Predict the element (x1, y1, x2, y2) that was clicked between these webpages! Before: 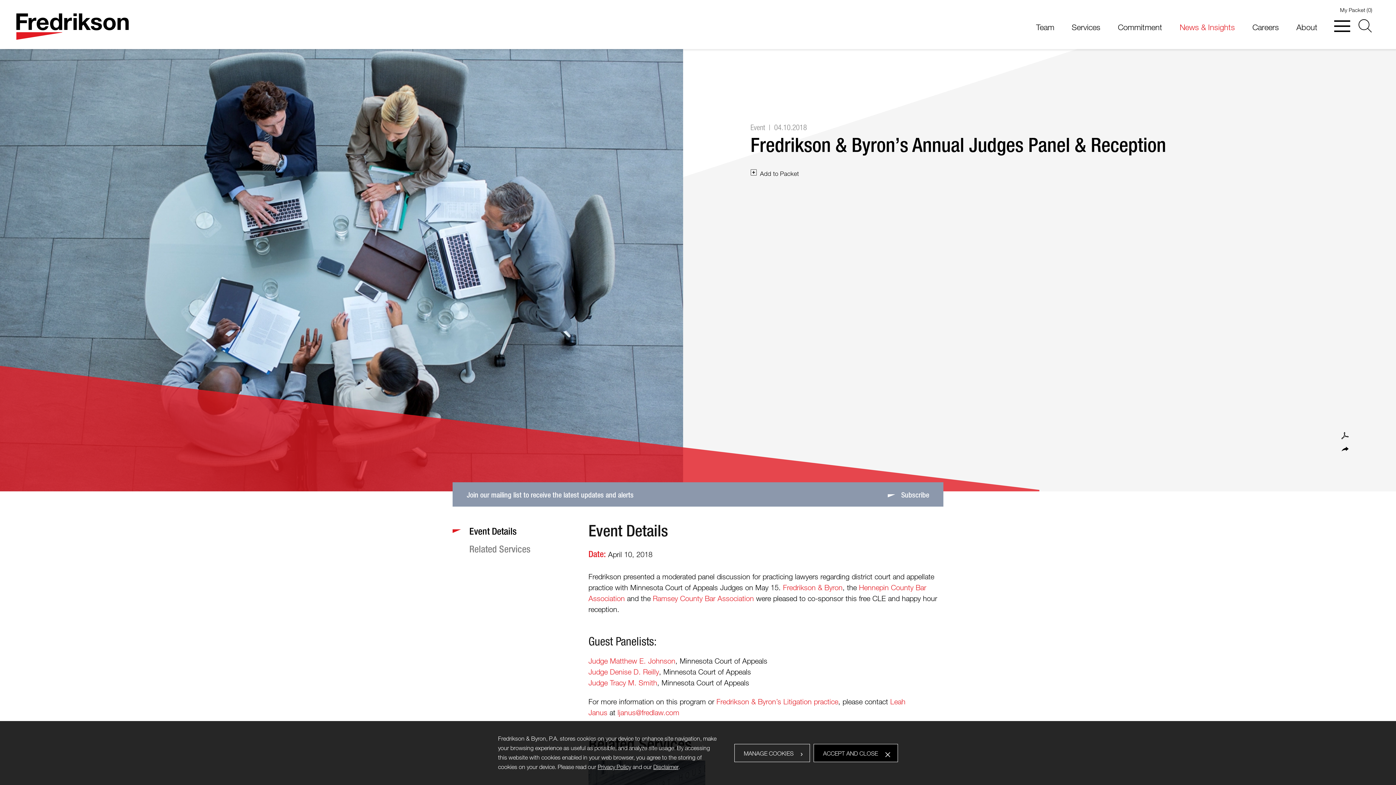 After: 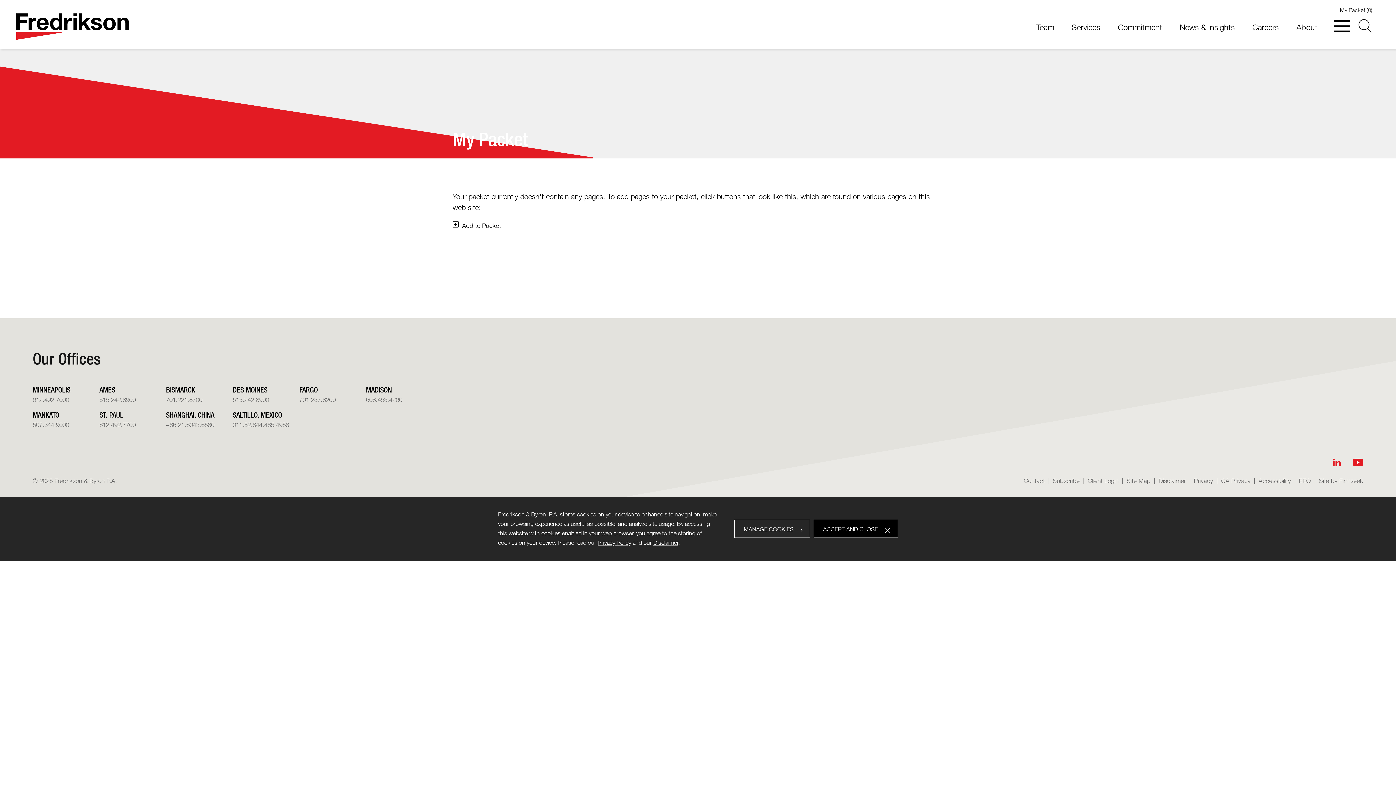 Action: label: My Packet bbox: (1340, 6, 1365, 13)